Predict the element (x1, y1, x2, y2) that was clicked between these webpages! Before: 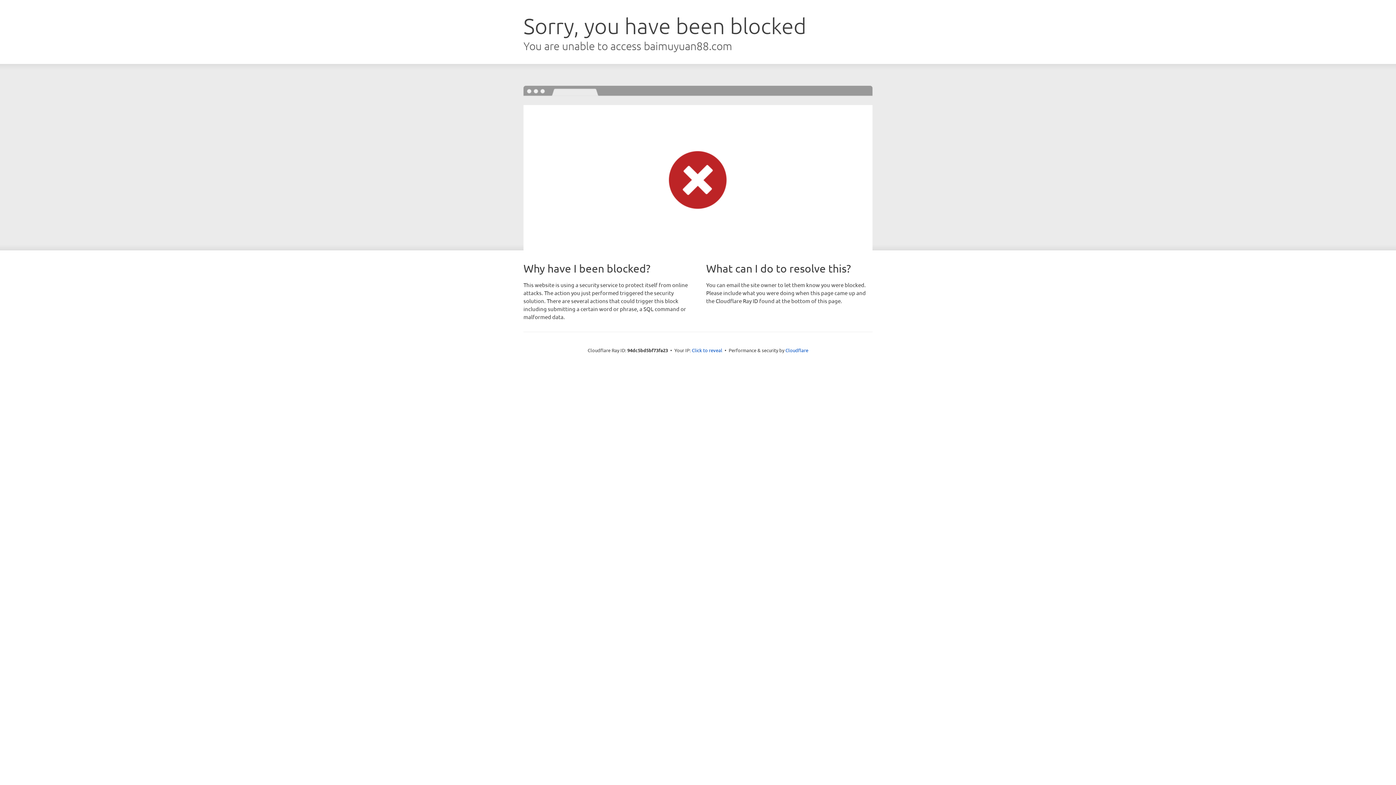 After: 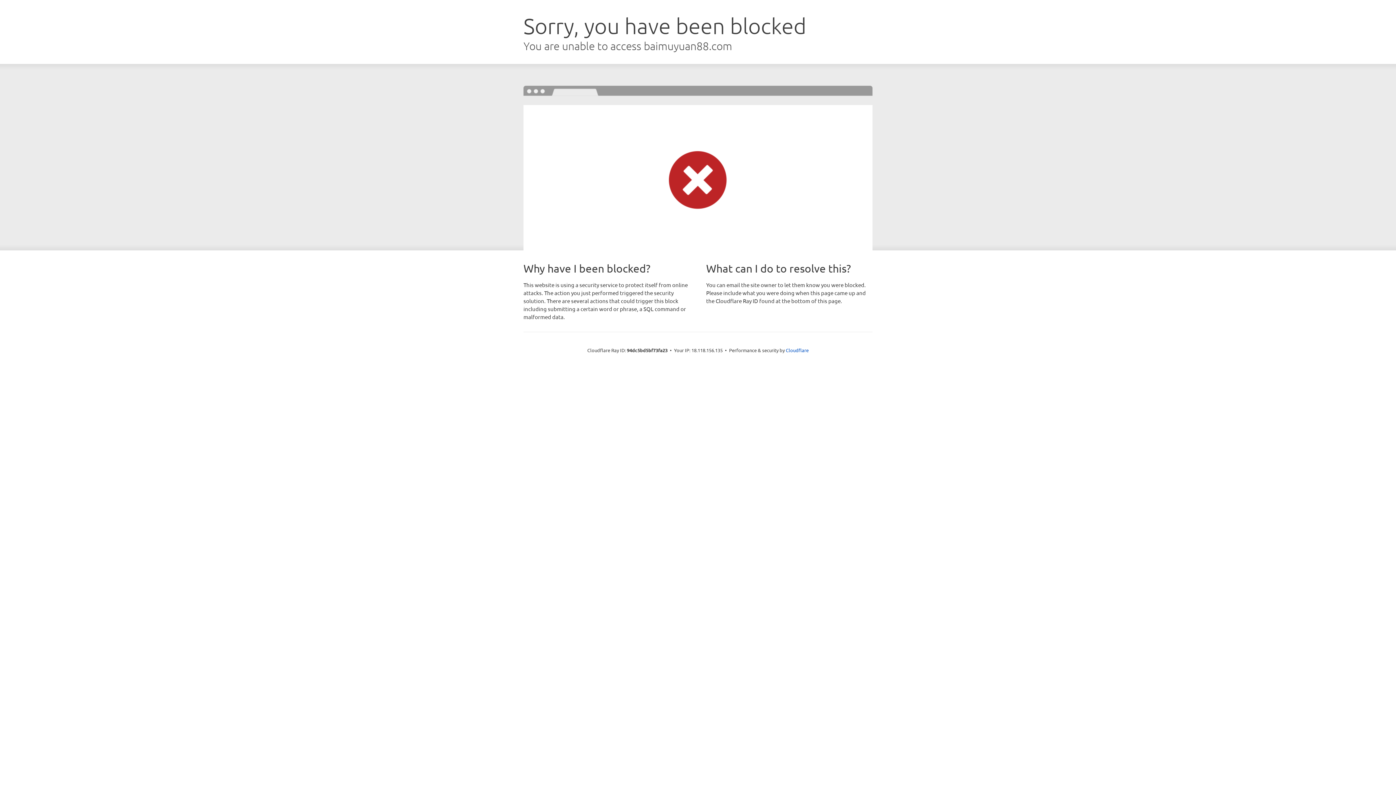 Action: bbox: (692, 346, 722, 353) label: Click to reveal